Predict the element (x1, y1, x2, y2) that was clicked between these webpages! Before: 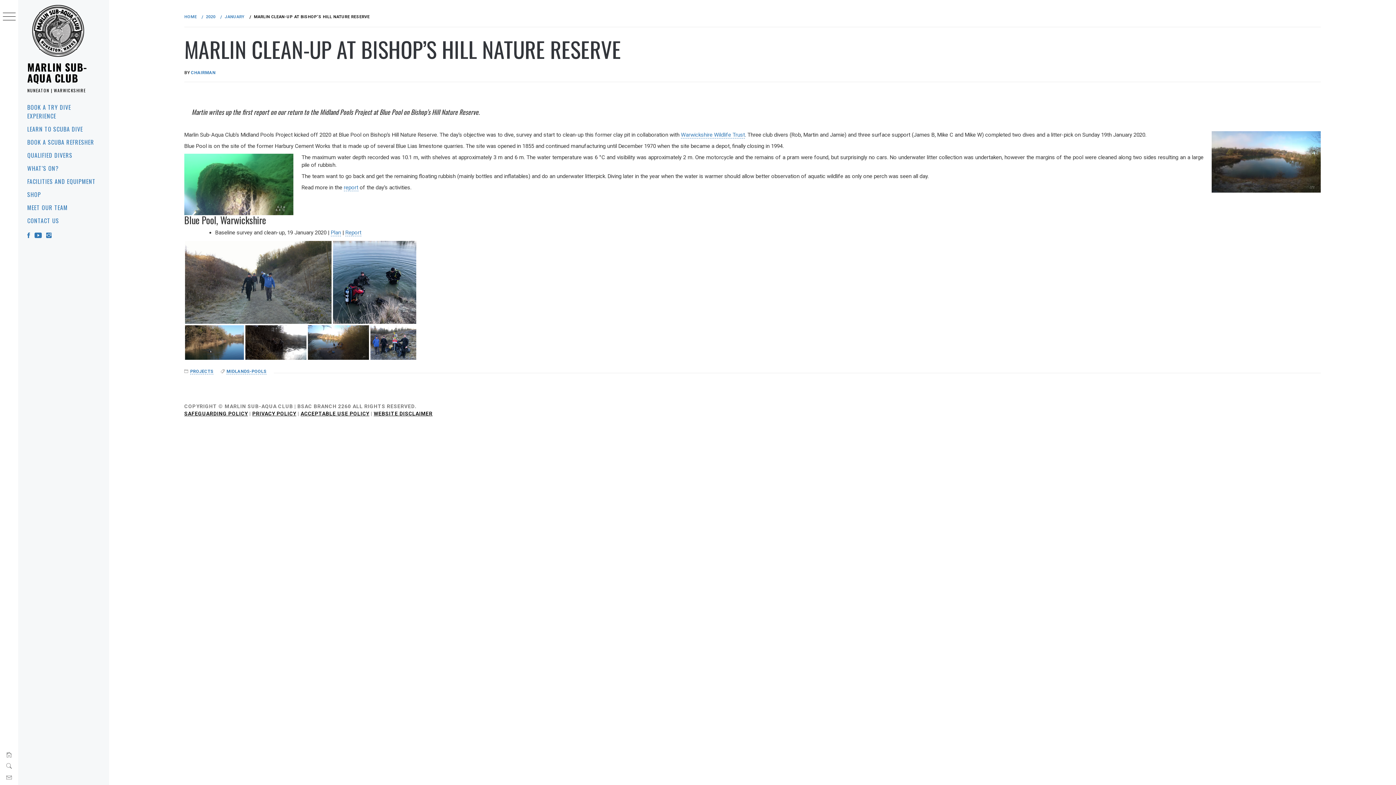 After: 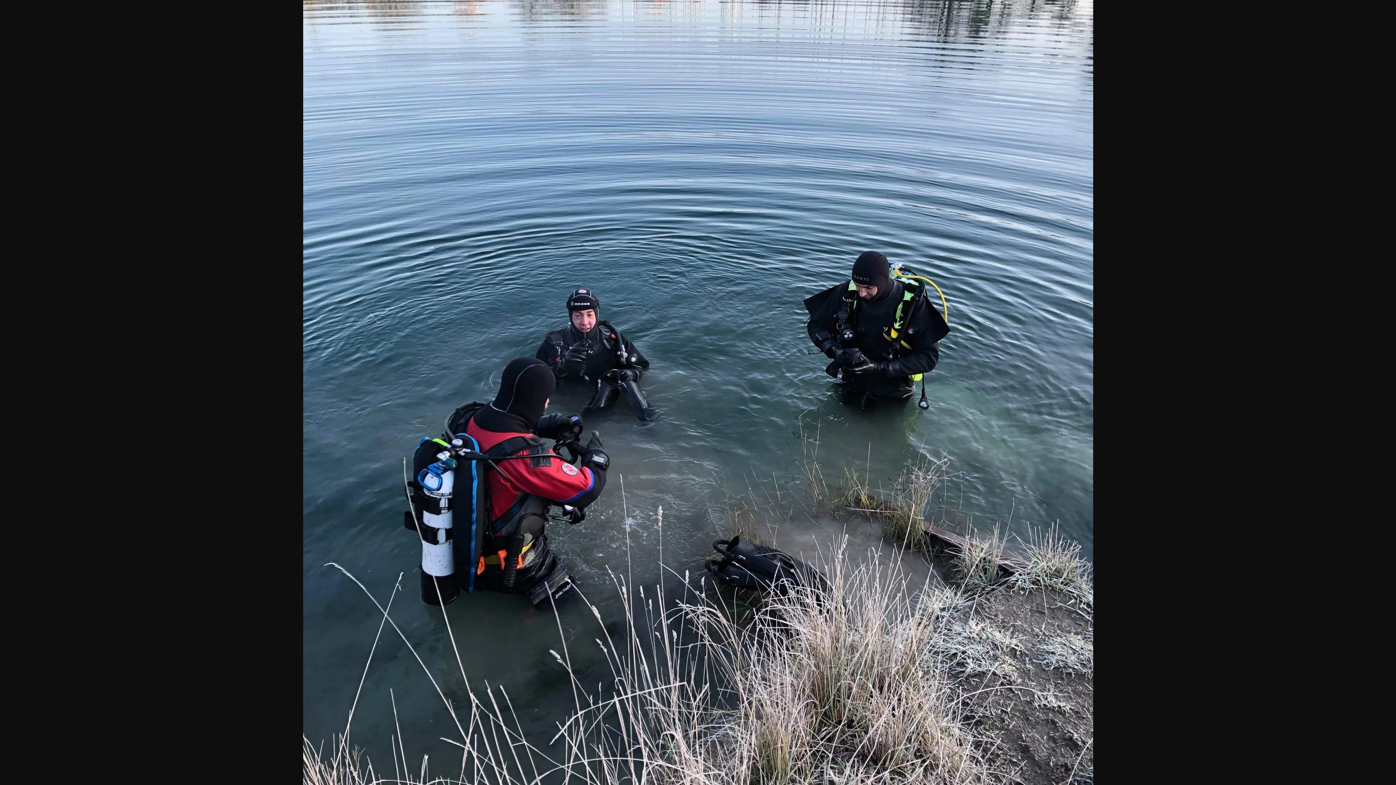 Action: bbox: (332, 278, 417, 285)